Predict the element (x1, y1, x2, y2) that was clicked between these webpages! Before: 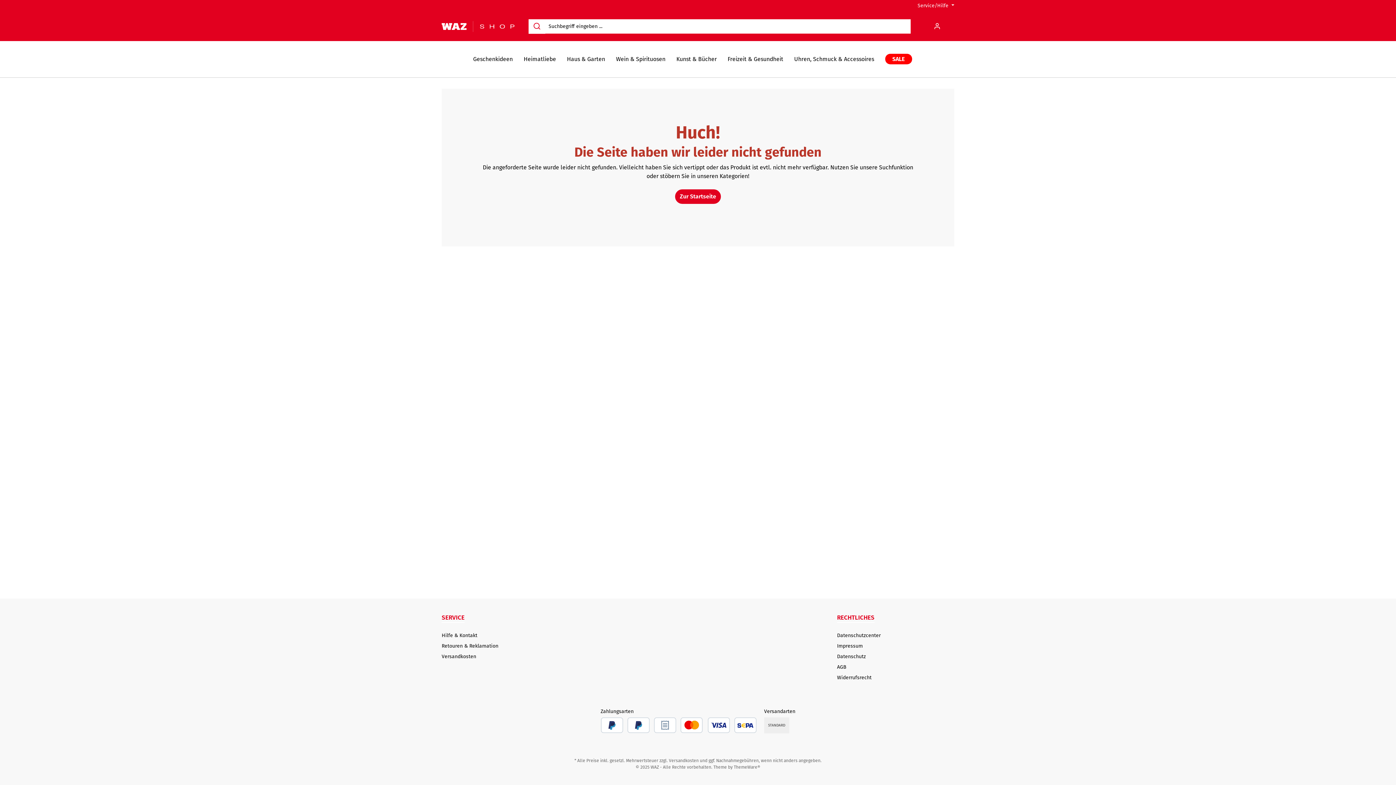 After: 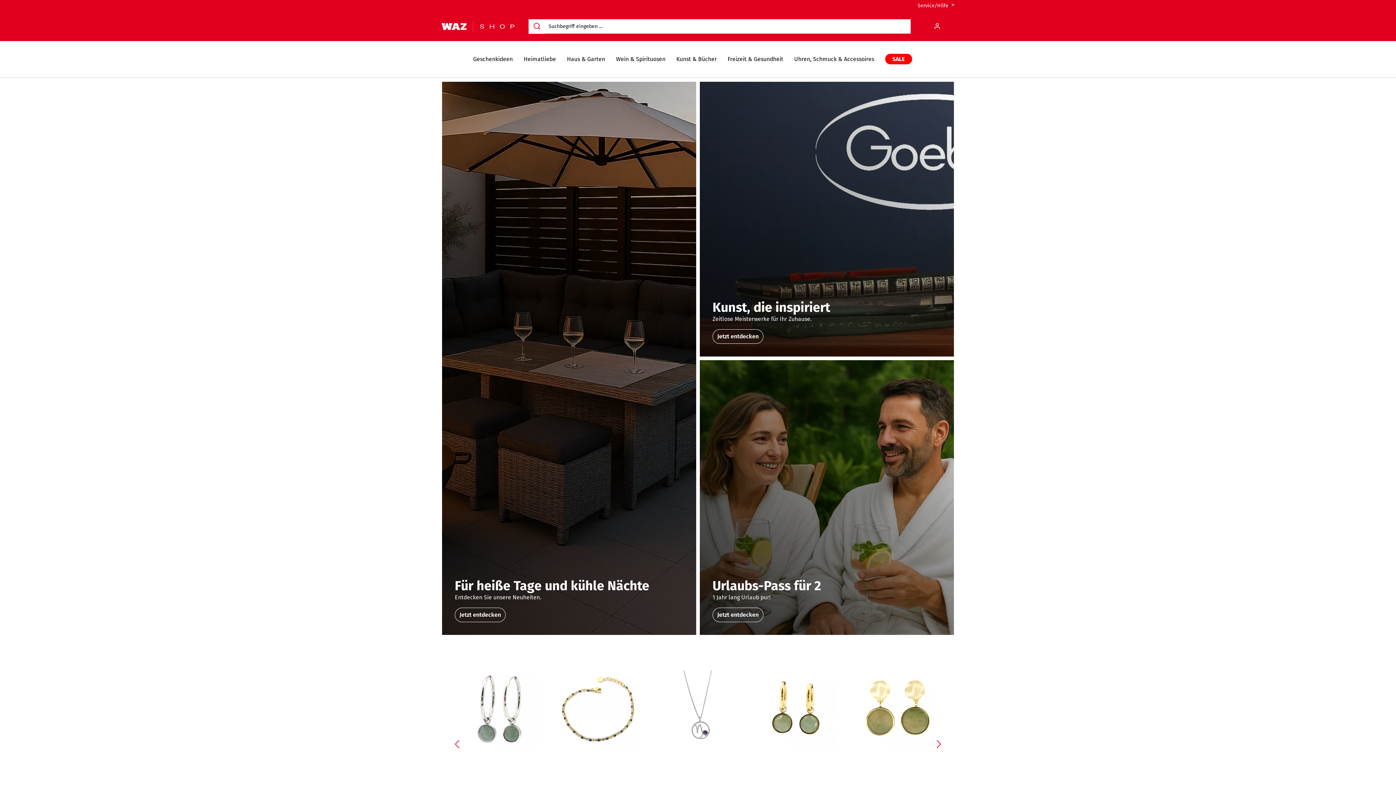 Action: bbox: (680, 193, 716, 200) label: Zur Startseite